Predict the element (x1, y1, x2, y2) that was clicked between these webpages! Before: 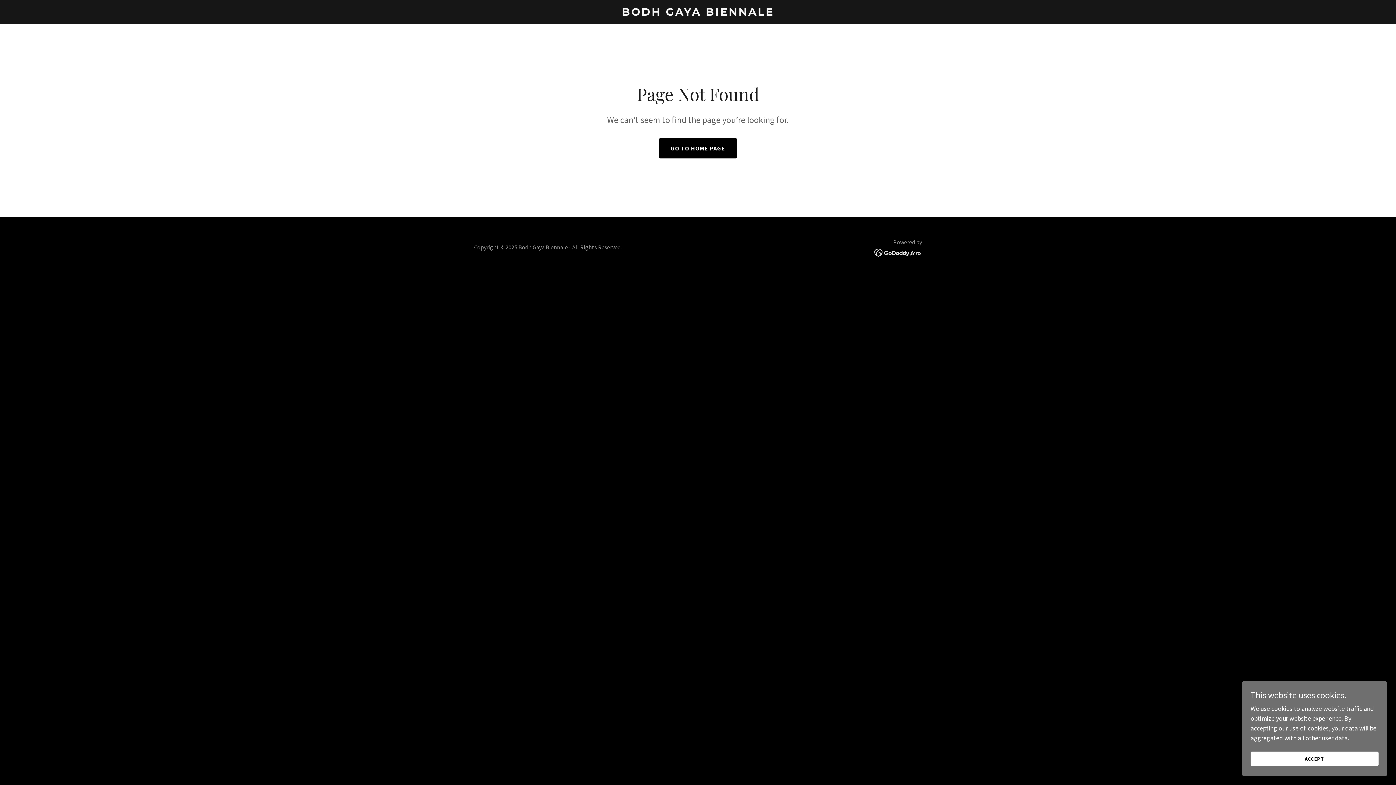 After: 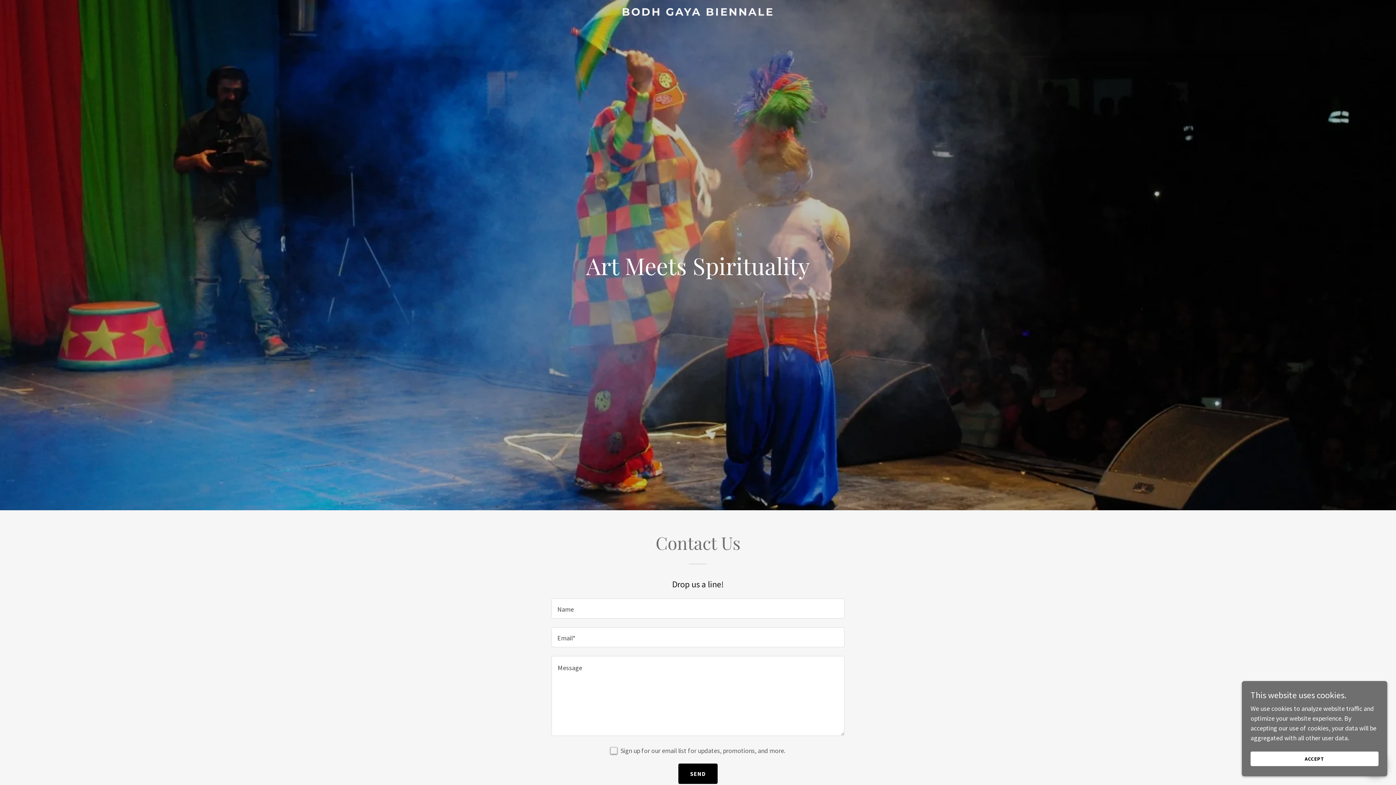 Action: label: GO TO HOME PAGE bbox: (659, 138, 737, 158)